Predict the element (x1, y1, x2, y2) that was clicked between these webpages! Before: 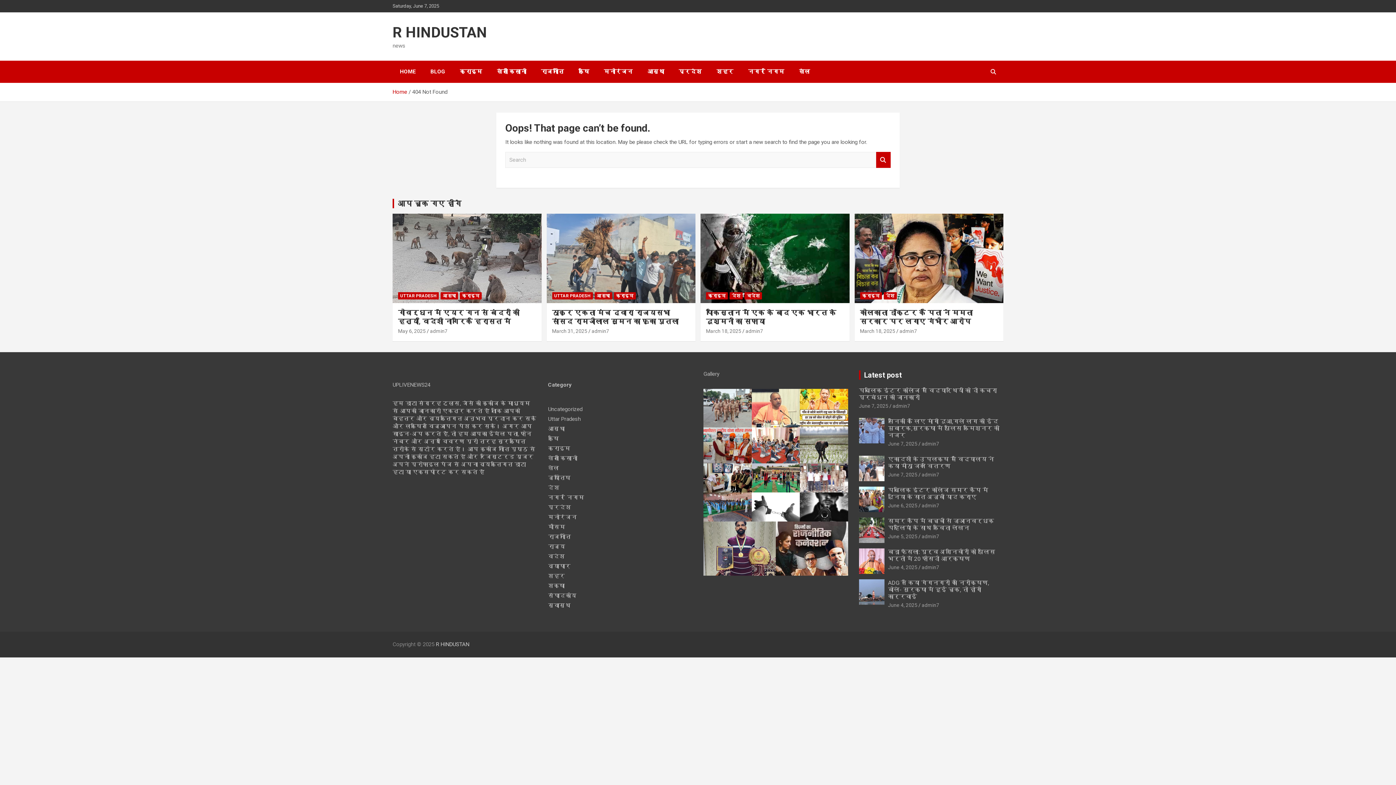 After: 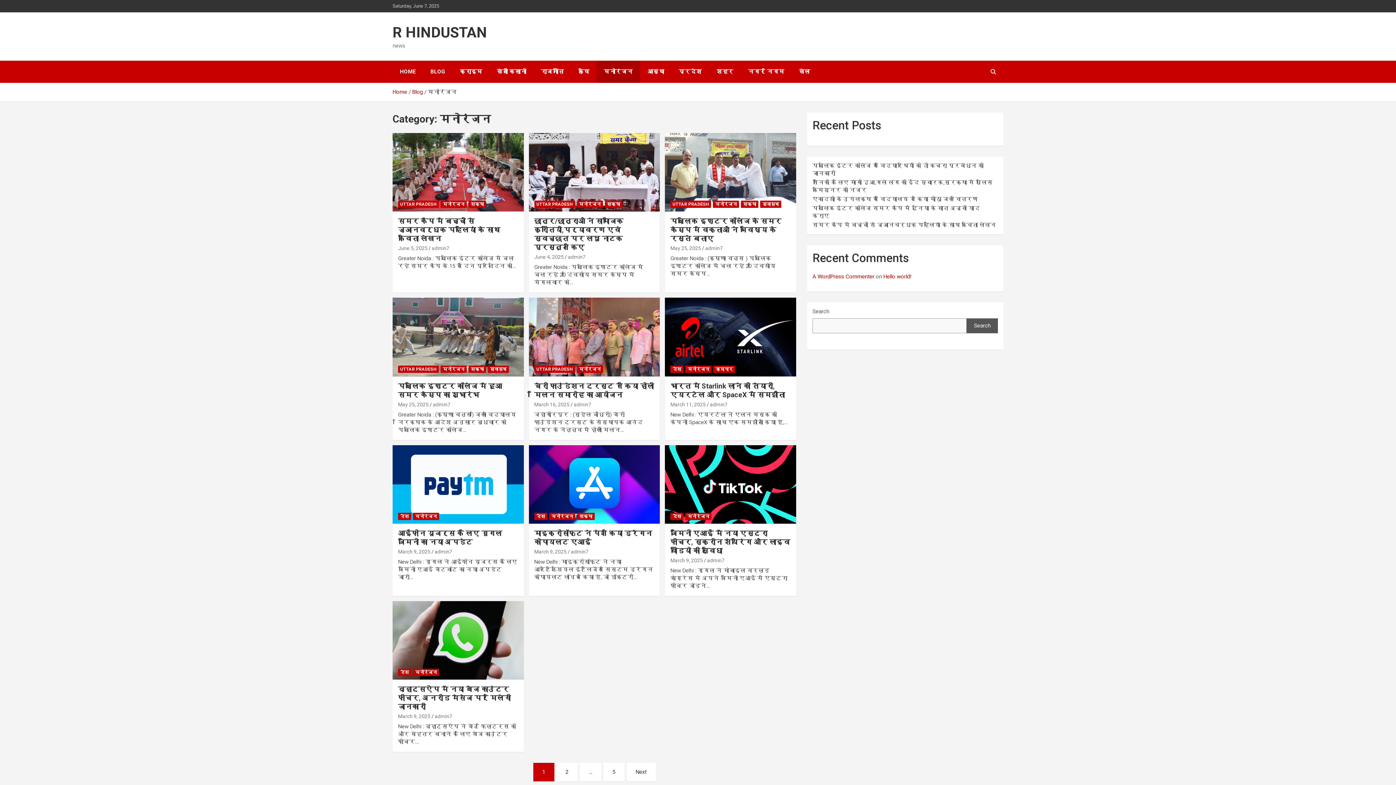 Action: label: मनोरंजन bbox: (596, 60, 640, 82)